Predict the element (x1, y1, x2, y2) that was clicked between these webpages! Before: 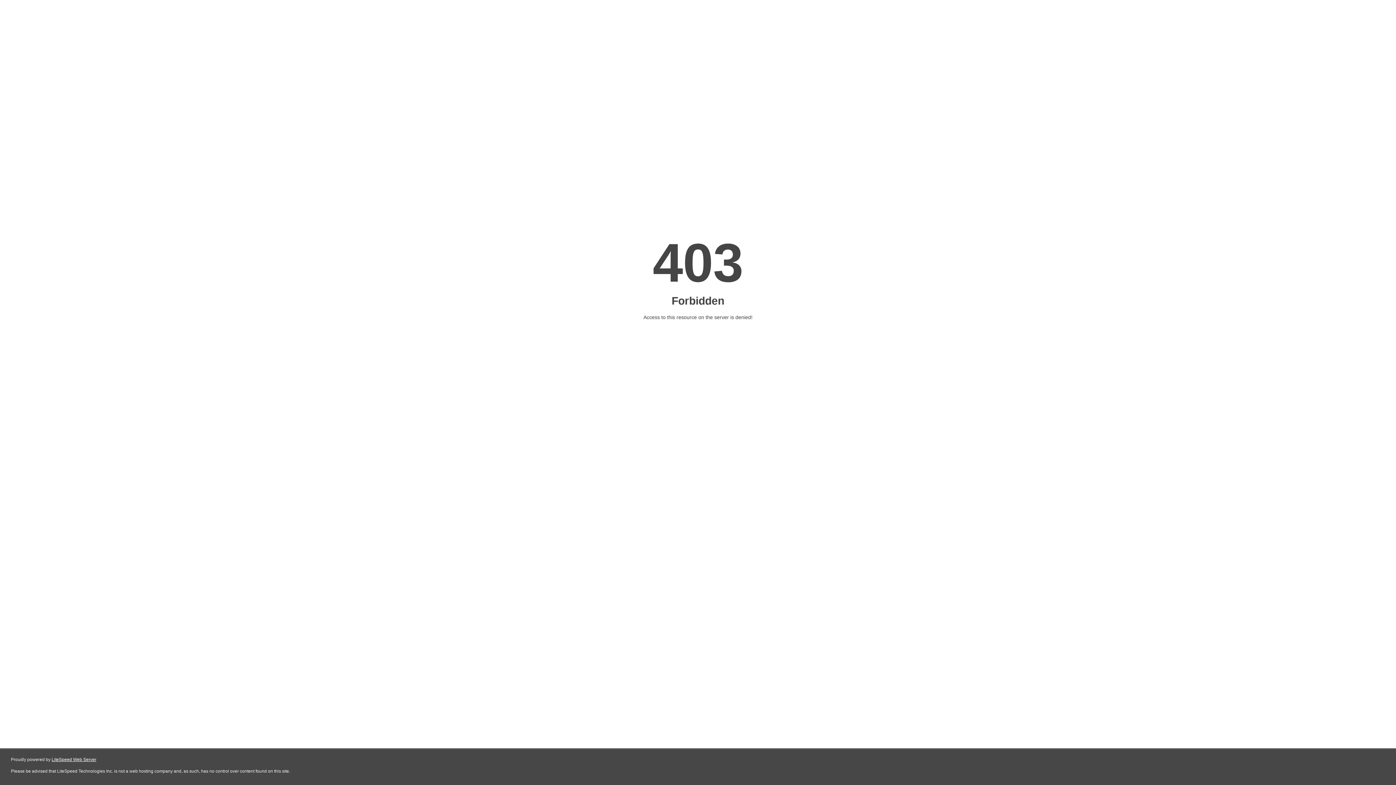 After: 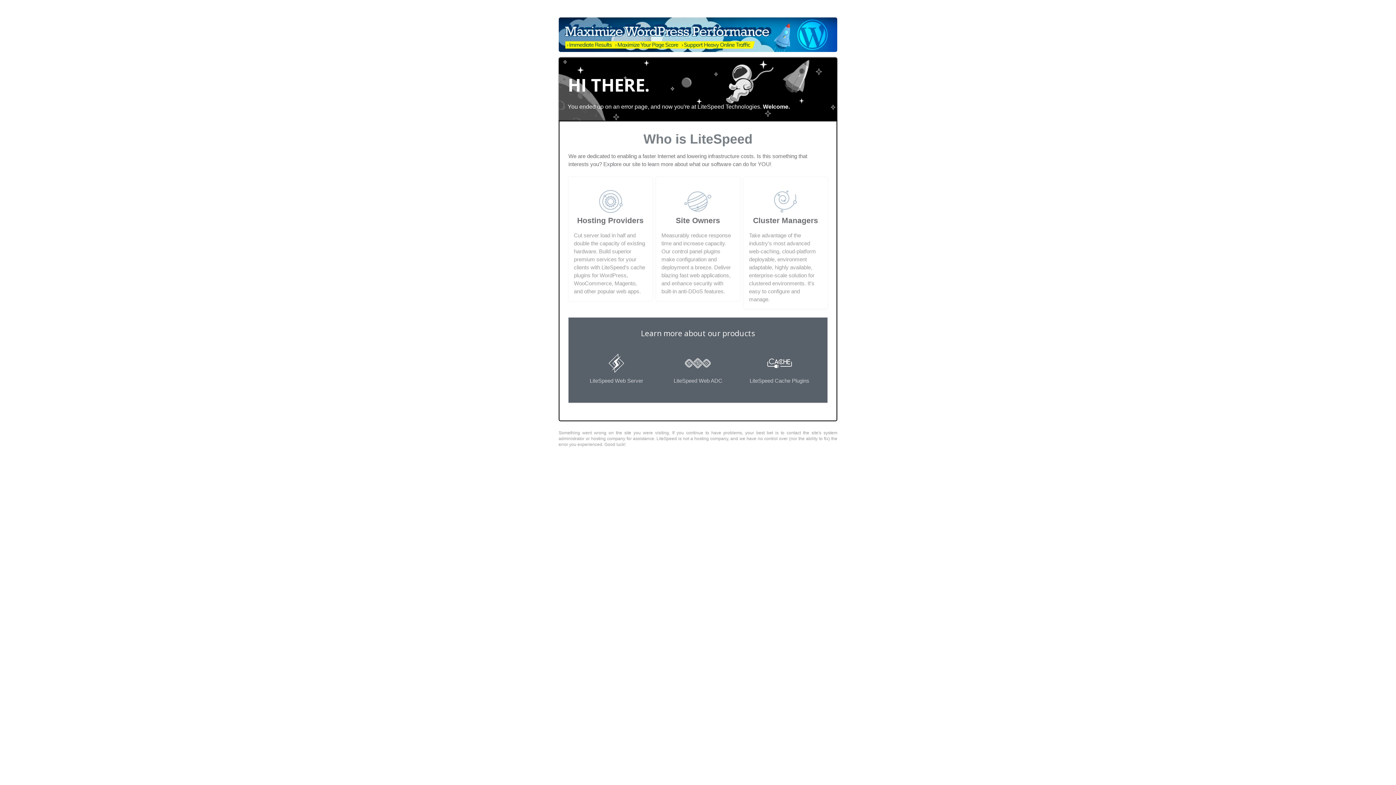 Action: label: LiteSpeed Web Server bbox: (51, 757, 96, 762)